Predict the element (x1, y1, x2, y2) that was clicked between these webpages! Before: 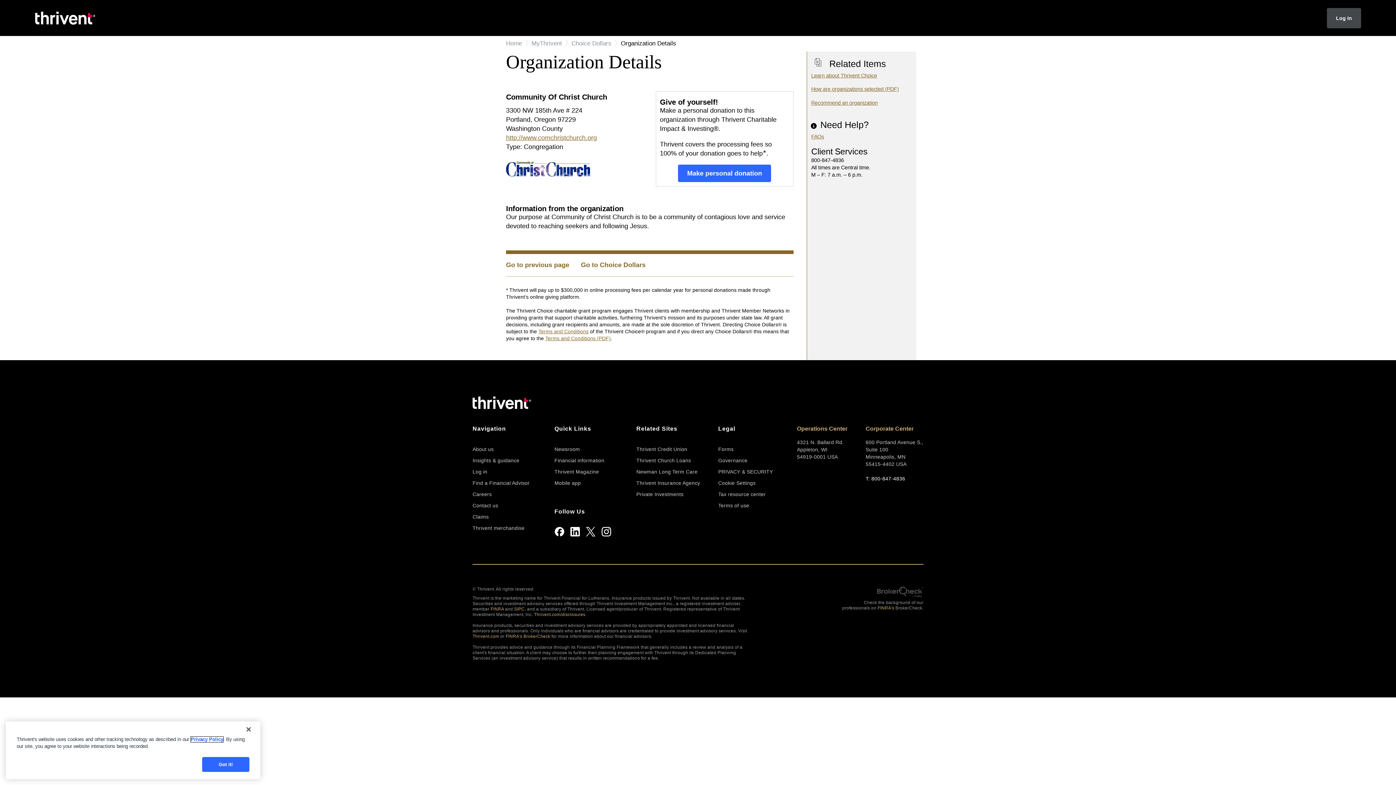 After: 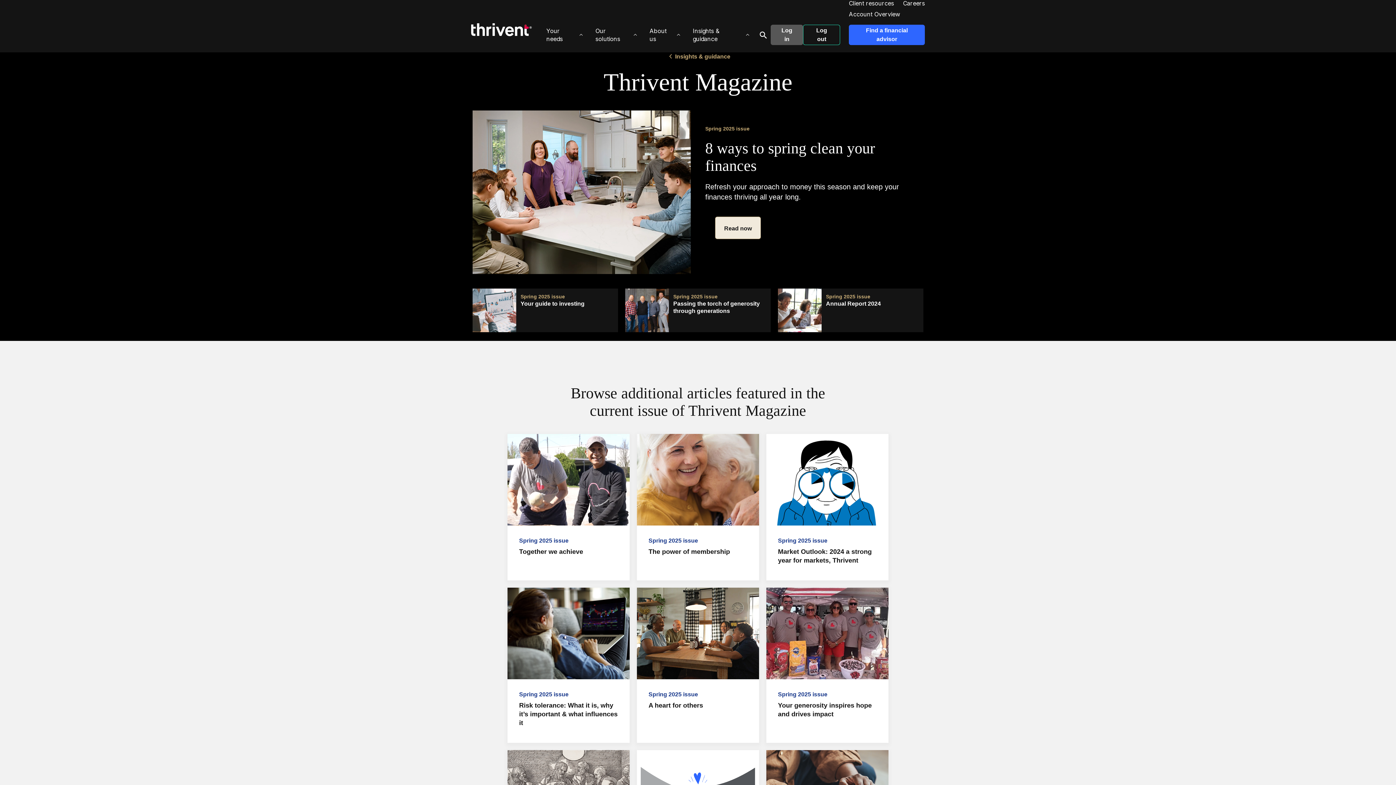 Action: label: Thrivent Magazine bbox: (554, 466, 618, 477)